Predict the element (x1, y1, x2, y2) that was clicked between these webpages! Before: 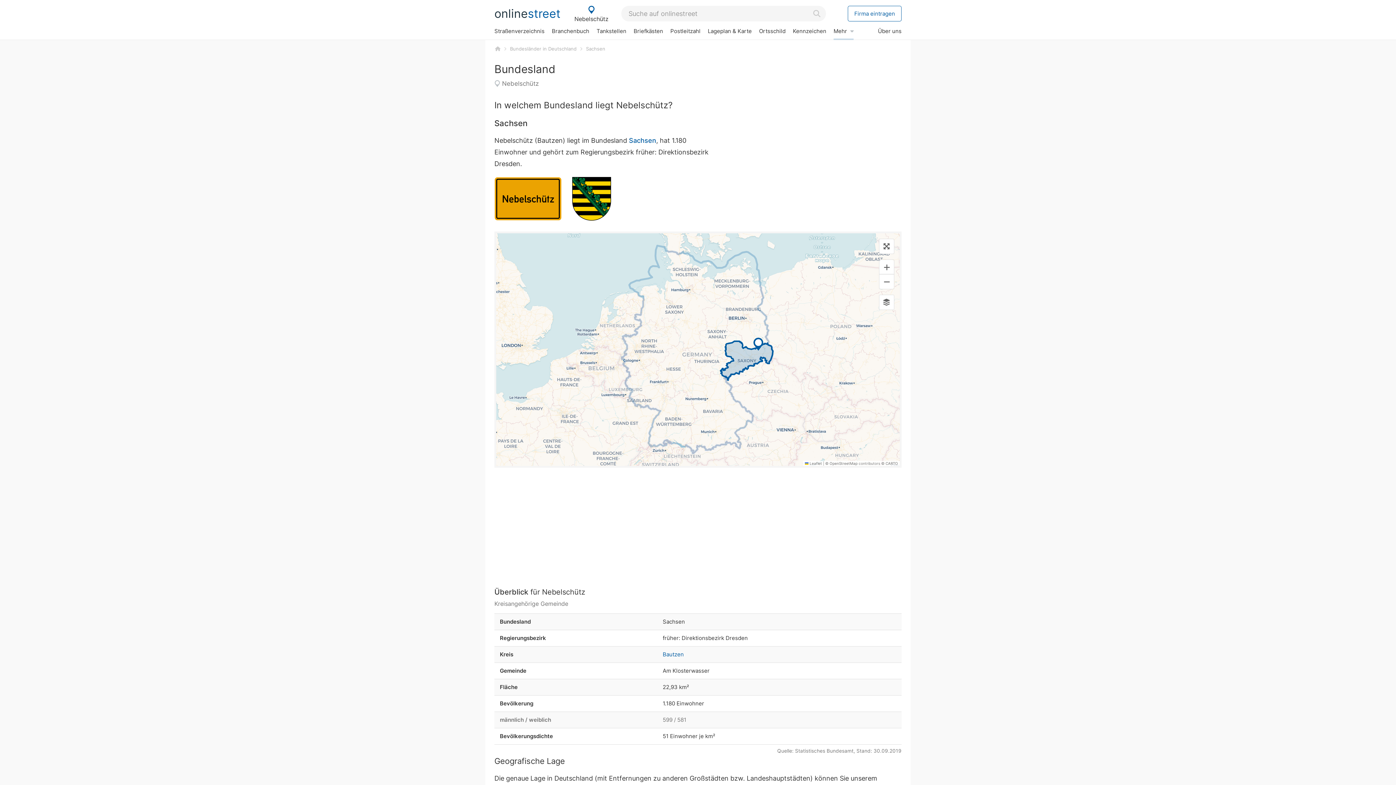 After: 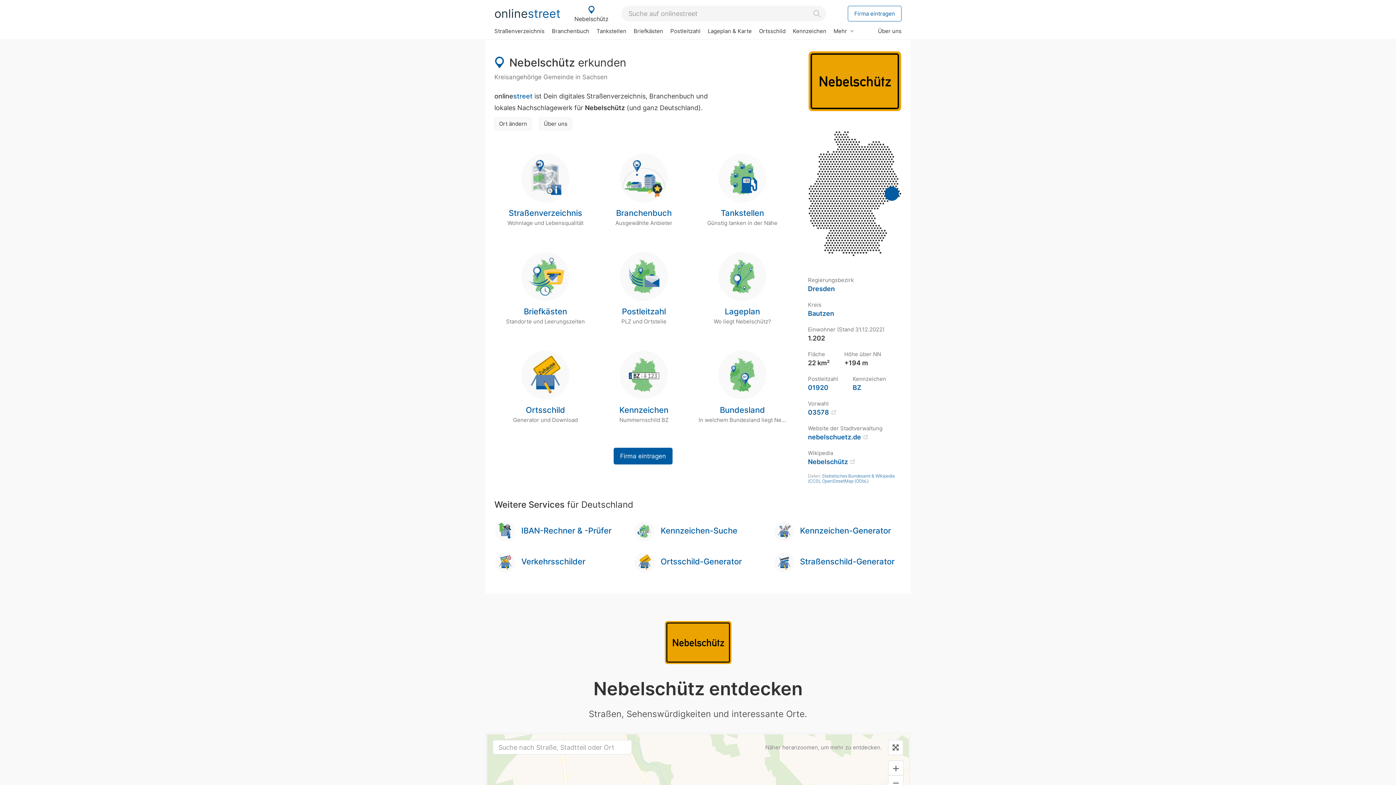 Action: label: onlinestreet bbox: (494, 5, 561, 21)